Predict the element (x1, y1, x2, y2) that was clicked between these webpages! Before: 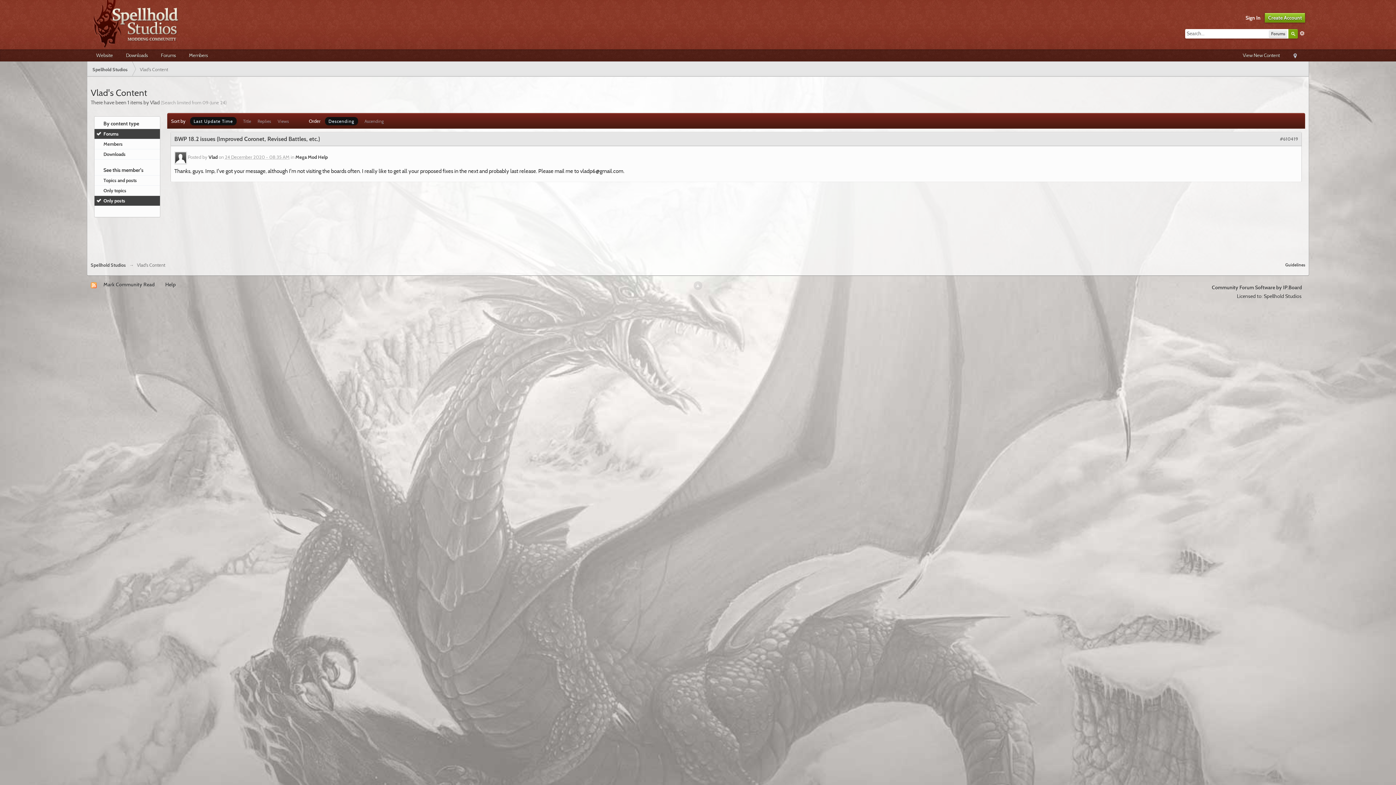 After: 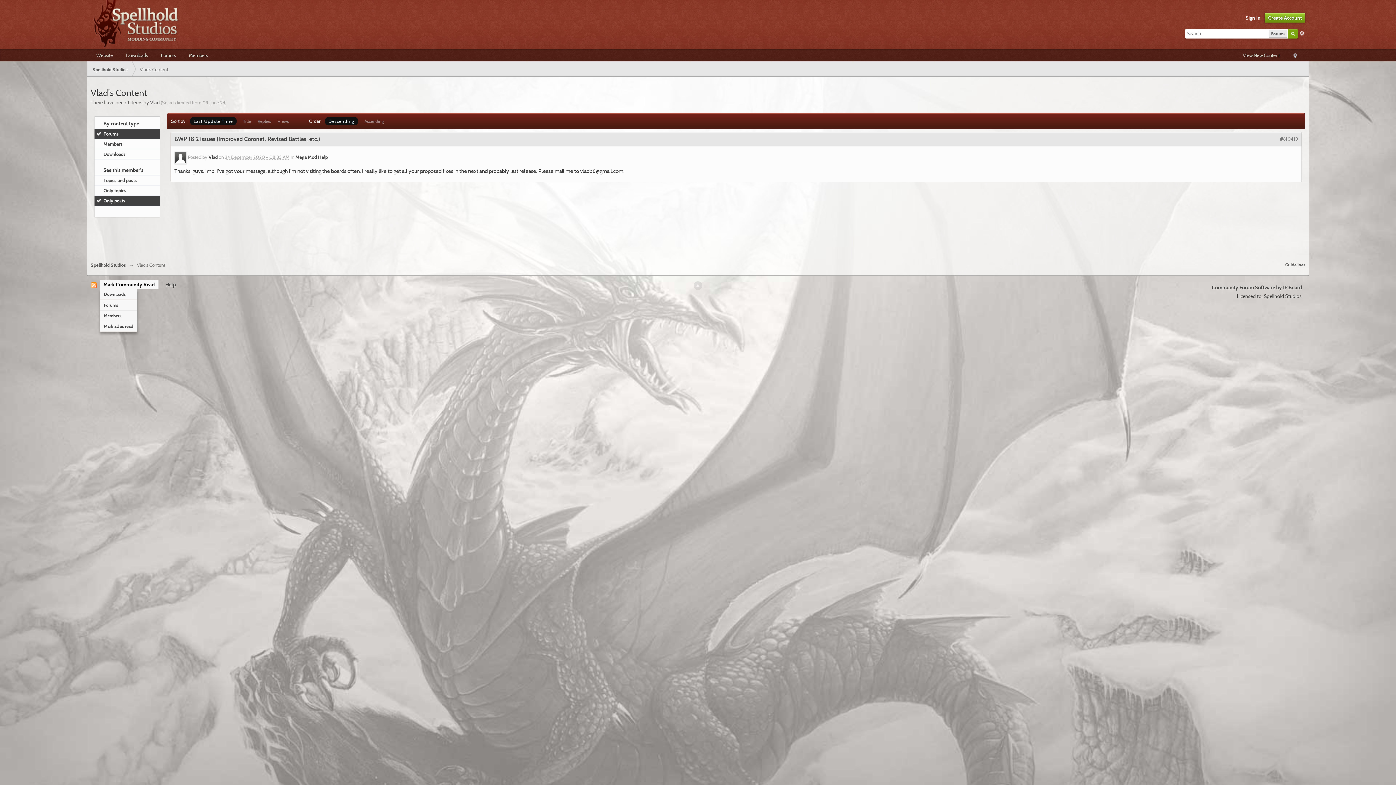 Action: label: Mark Community Read bbox: (99, 280, 158, 289)